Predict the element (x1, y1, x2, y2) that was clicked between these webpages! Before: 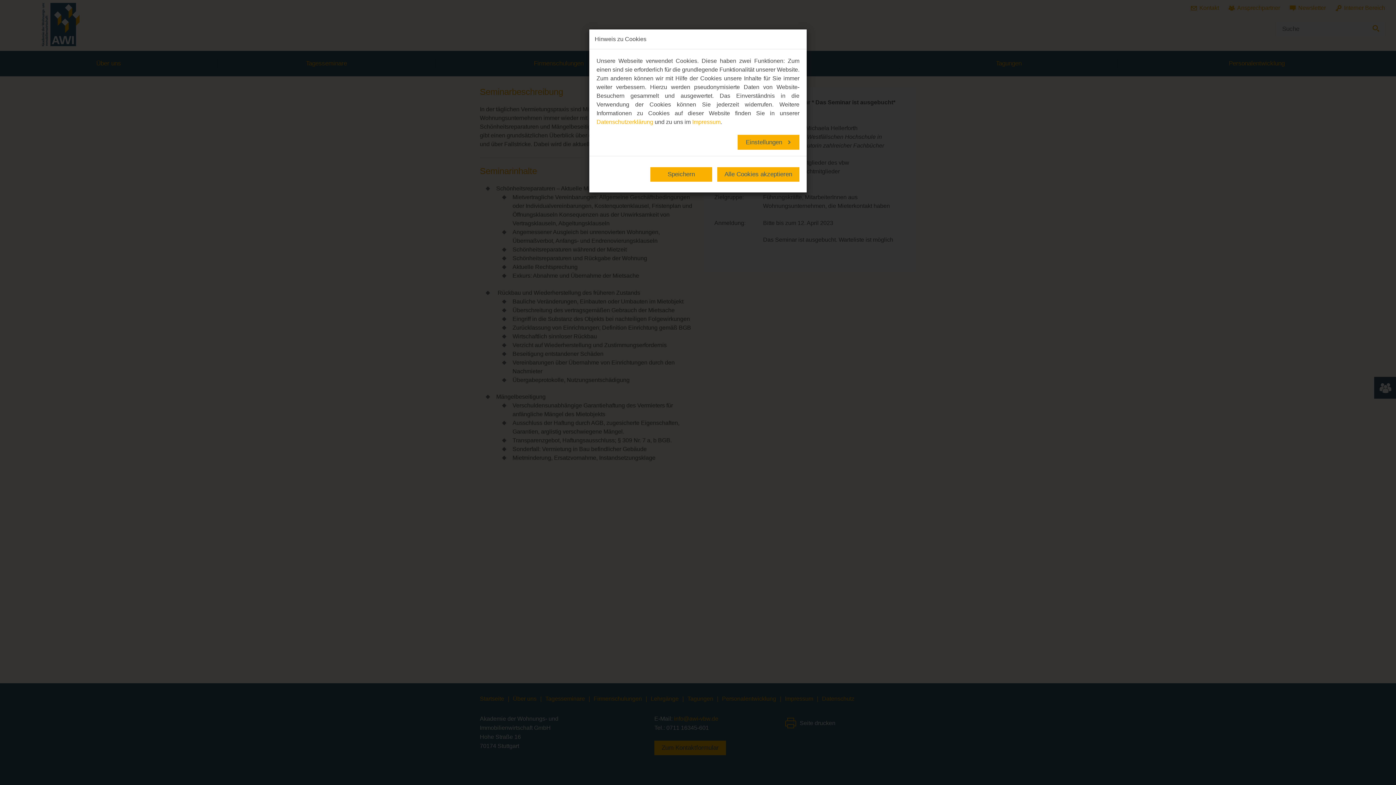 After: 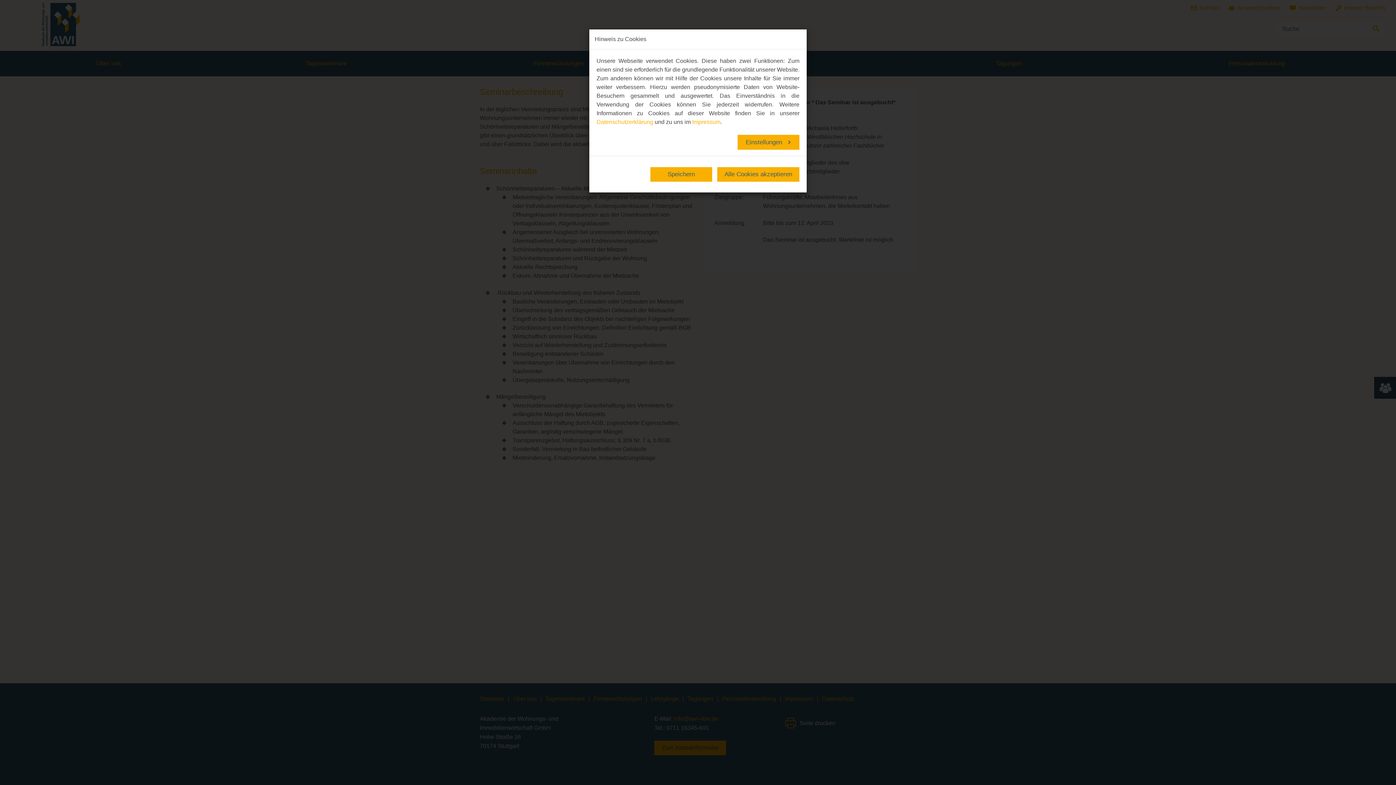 Action: label: Datenschutzerklärung bbox: (596, 118, 653, 125)